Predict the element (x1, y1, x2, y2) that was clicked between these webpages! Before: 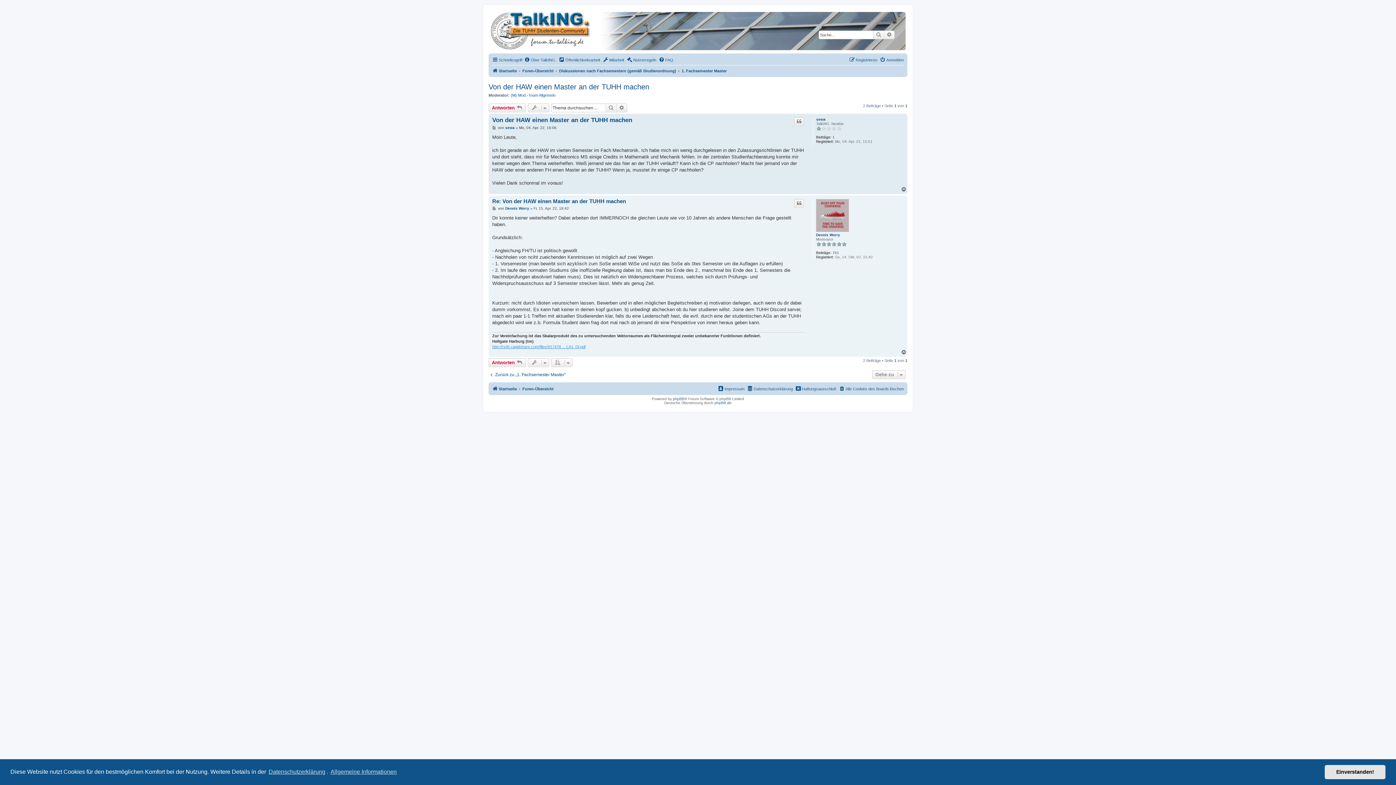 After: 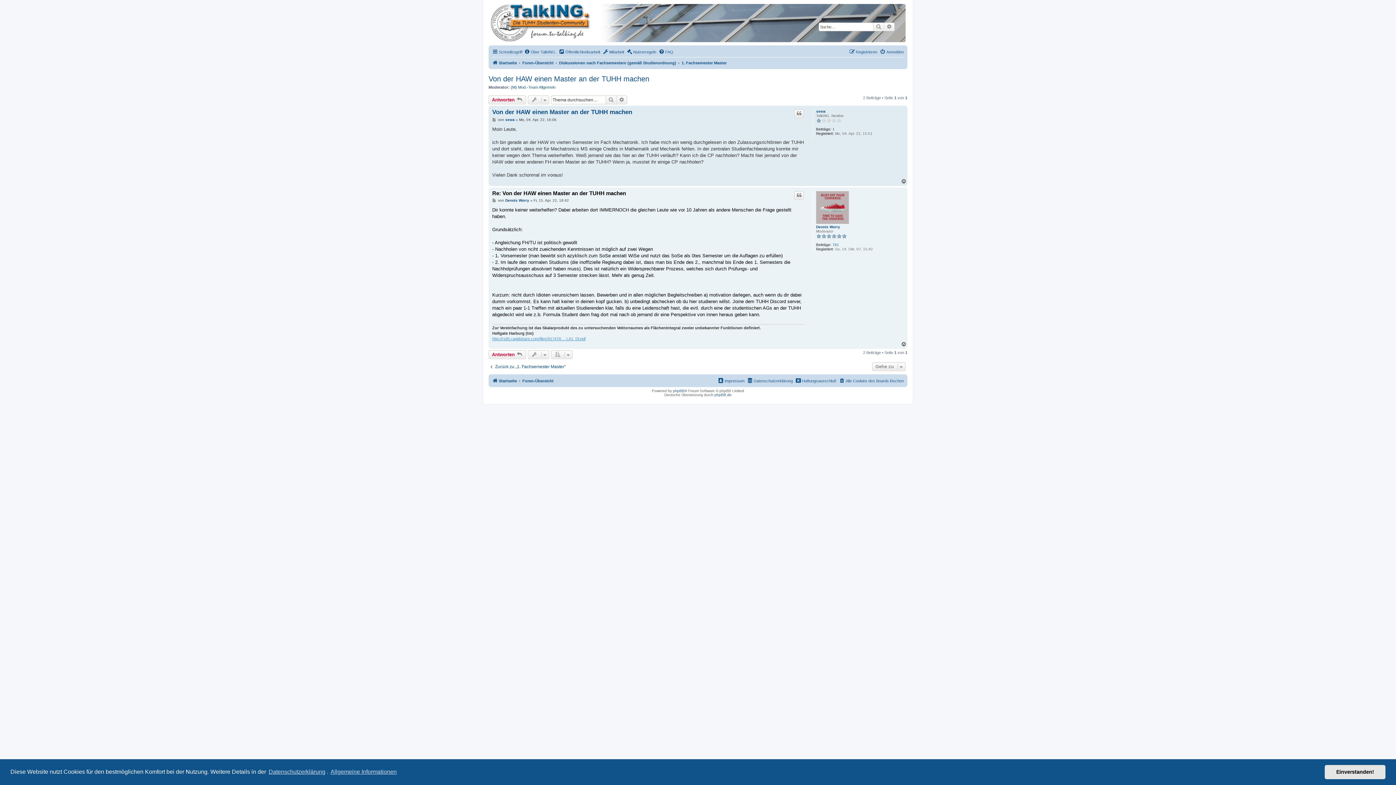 Action: label: Re: Von der HAW einen Master an der TUHH machen bbox: (492, 198, 626, 204)